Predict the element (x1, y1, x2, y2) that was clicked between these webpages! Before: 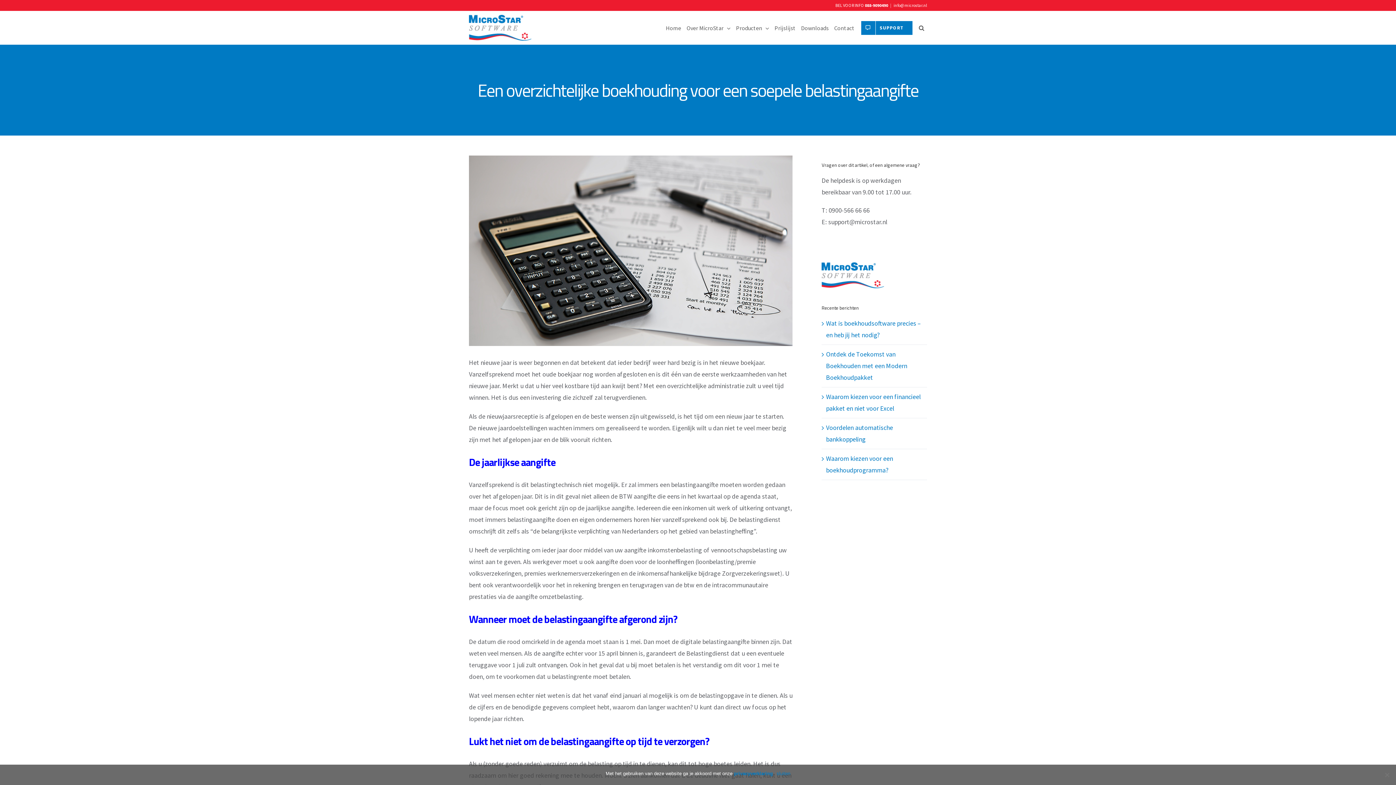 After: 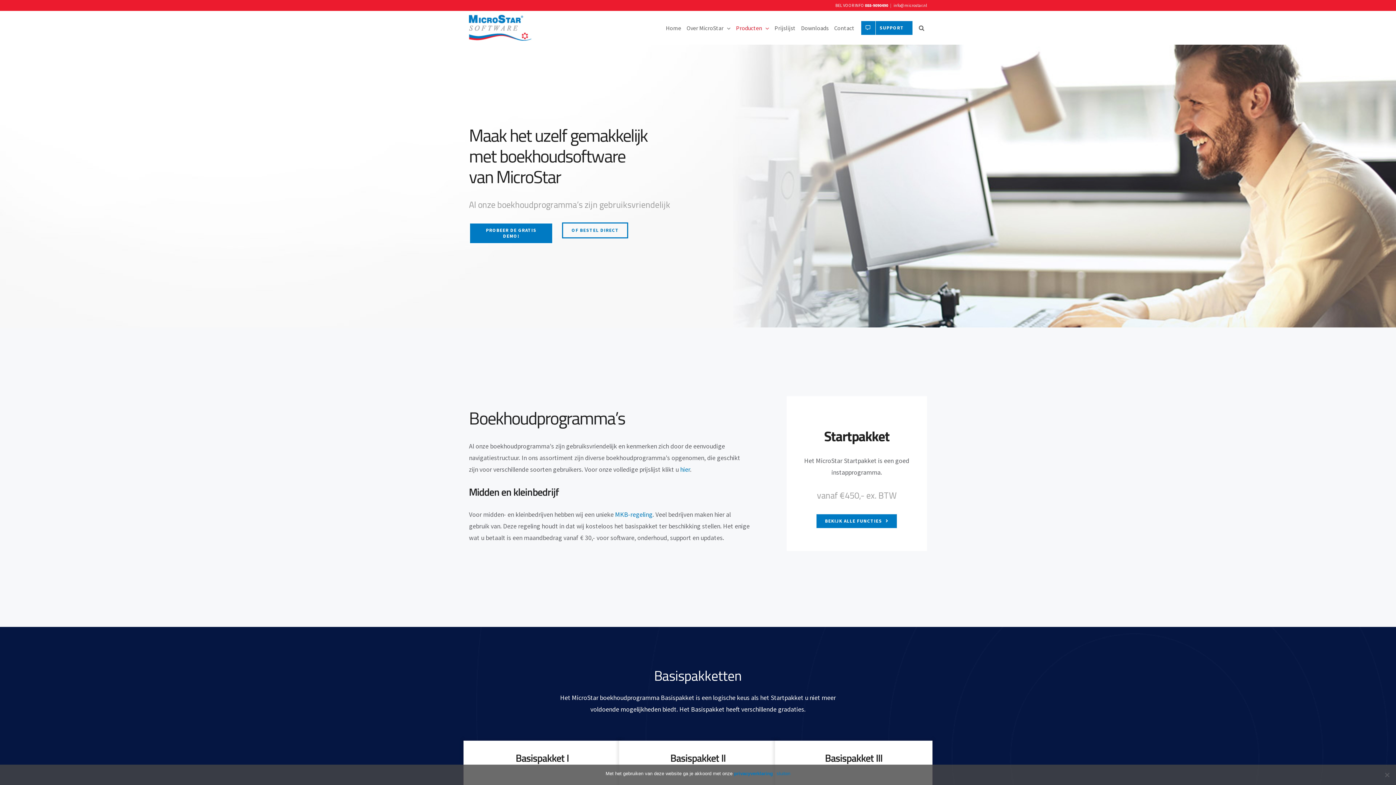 Action: label: Producten bbox: (733, 11, 772, 44)